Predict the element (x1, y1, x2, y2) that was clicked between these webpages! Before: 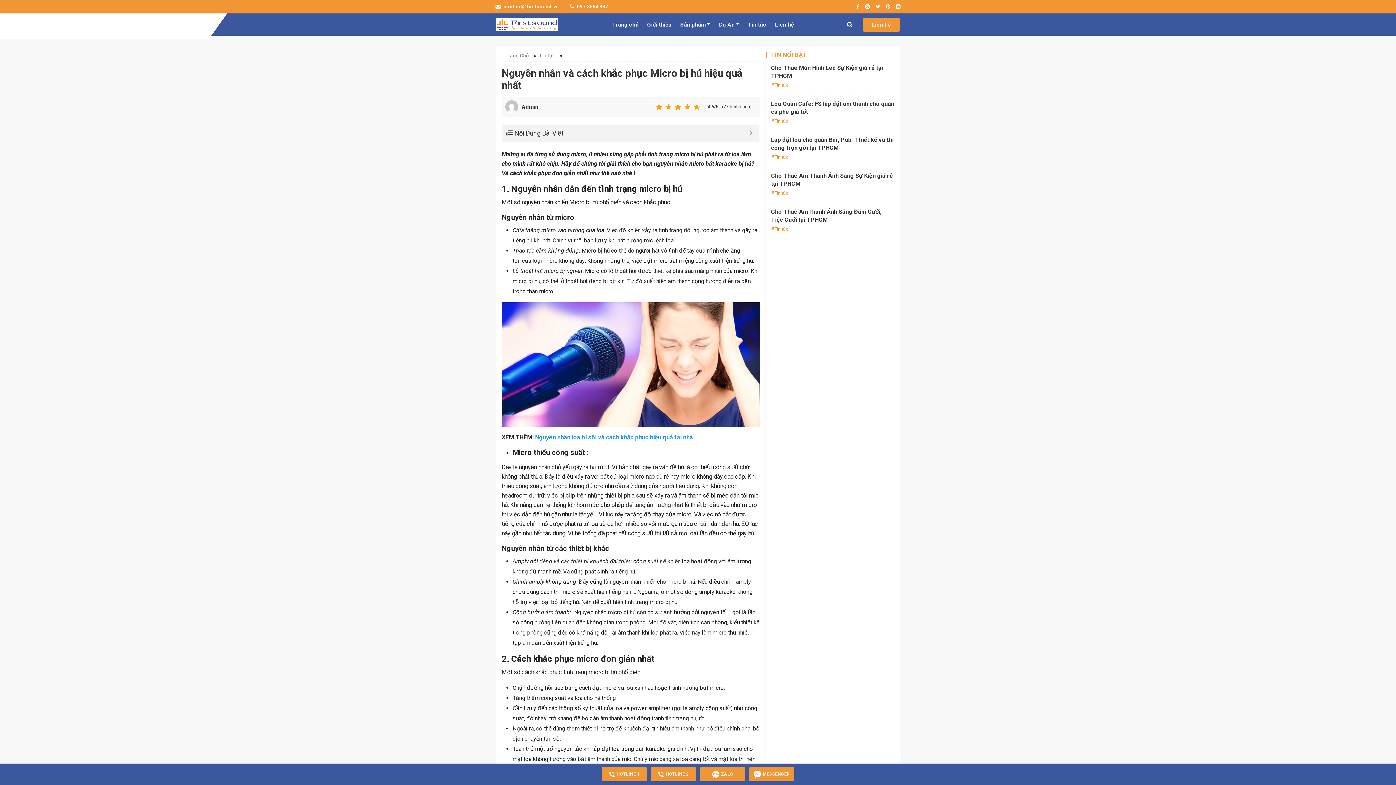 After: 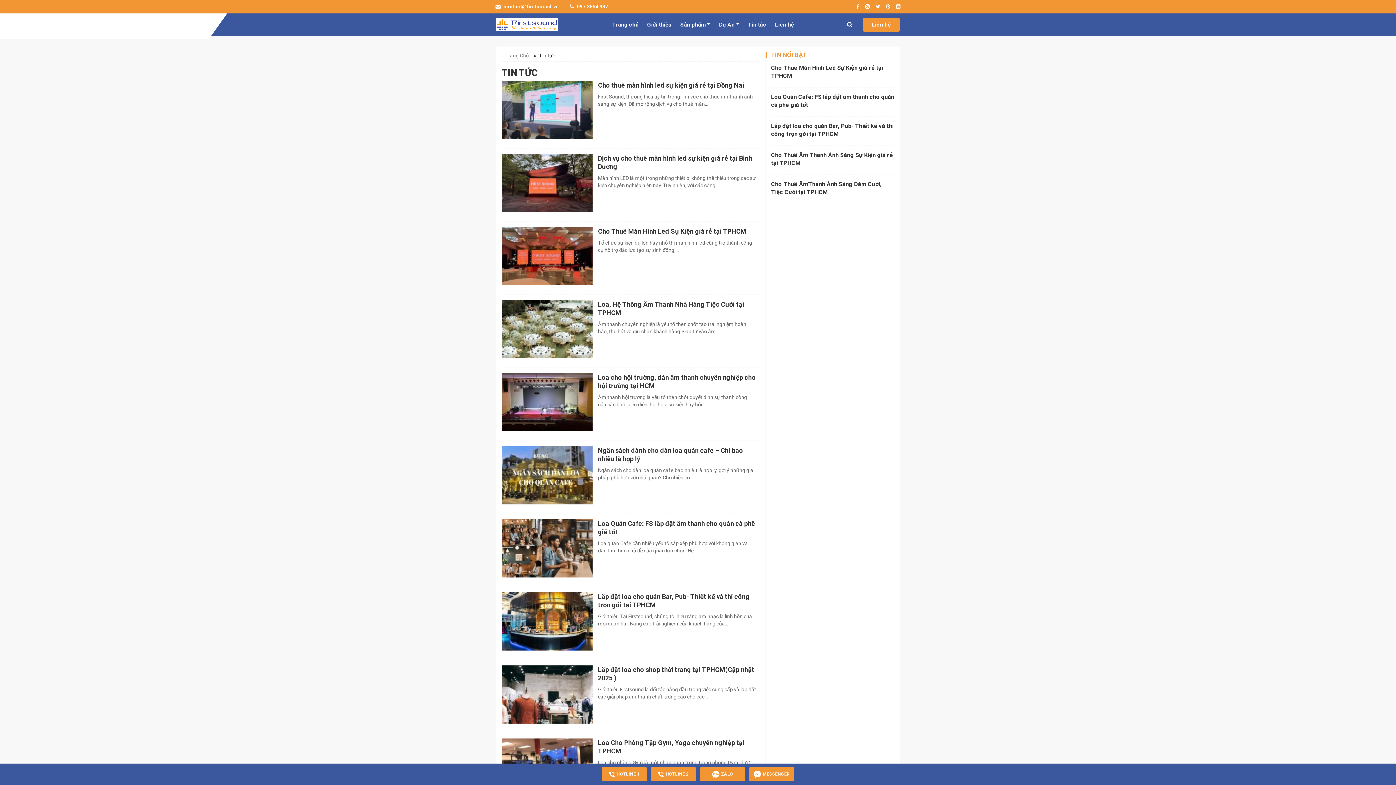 Action: label:  Tin tức bbox: (771, 82, 788, 88)